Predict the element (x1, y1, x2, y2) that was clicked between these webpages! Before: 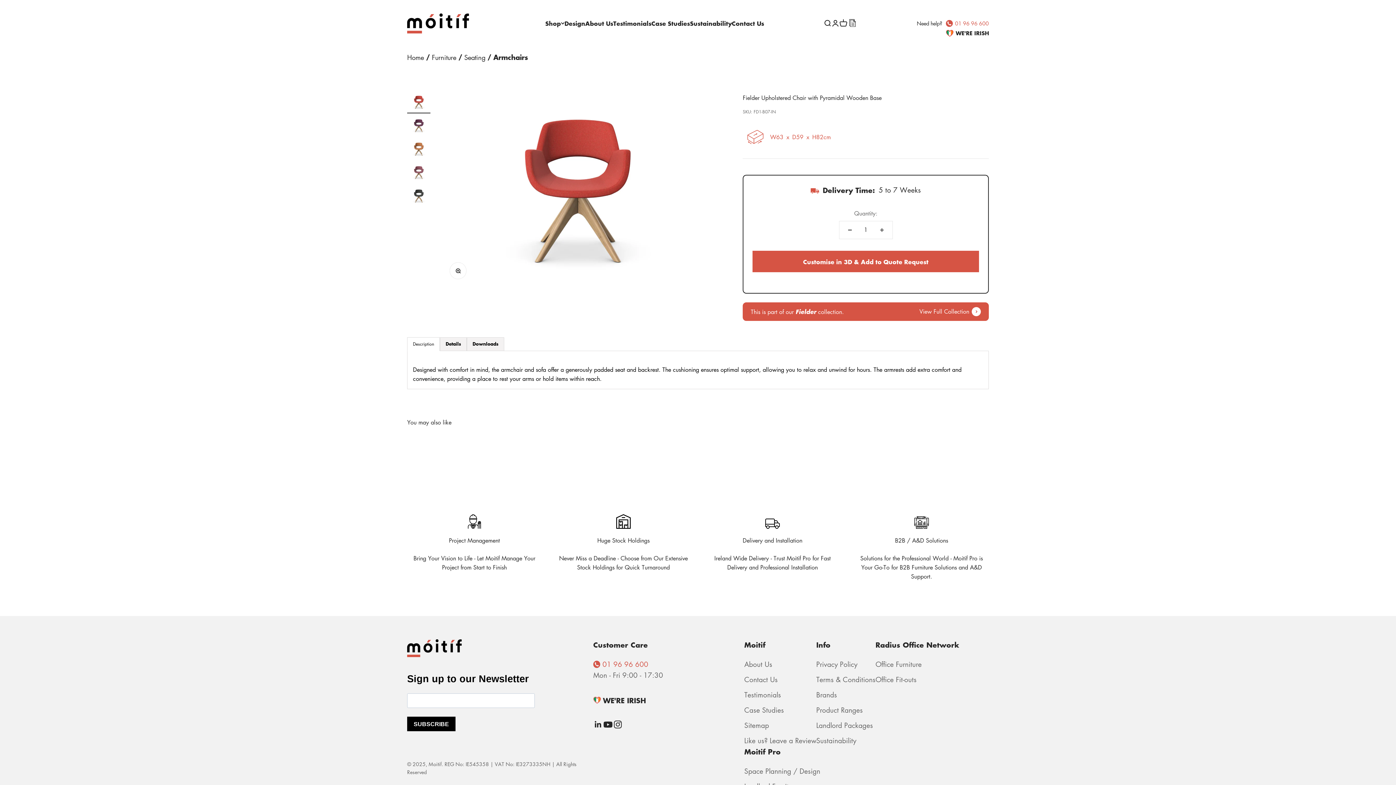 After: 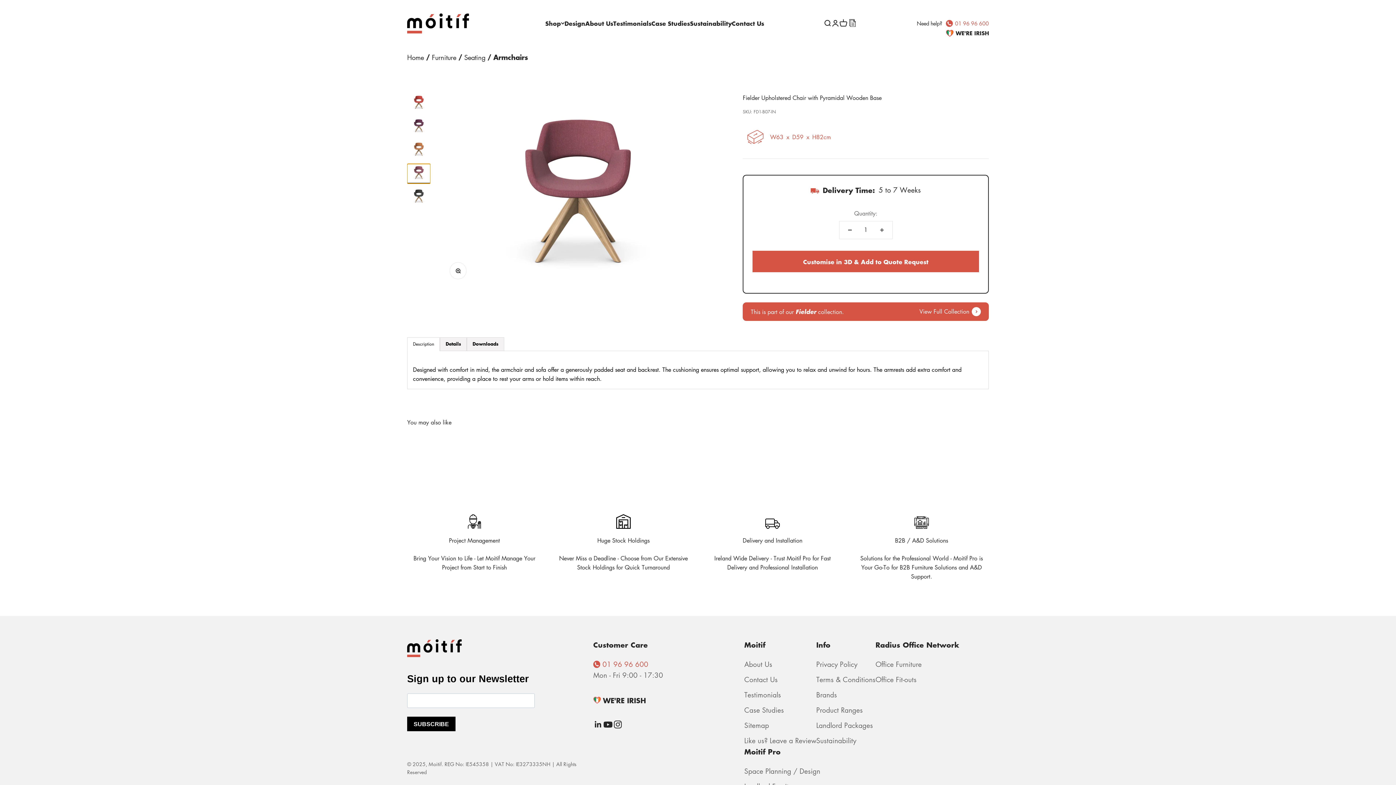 Action: label: Go to item 4 bbox: (407, 163, 430, 183)